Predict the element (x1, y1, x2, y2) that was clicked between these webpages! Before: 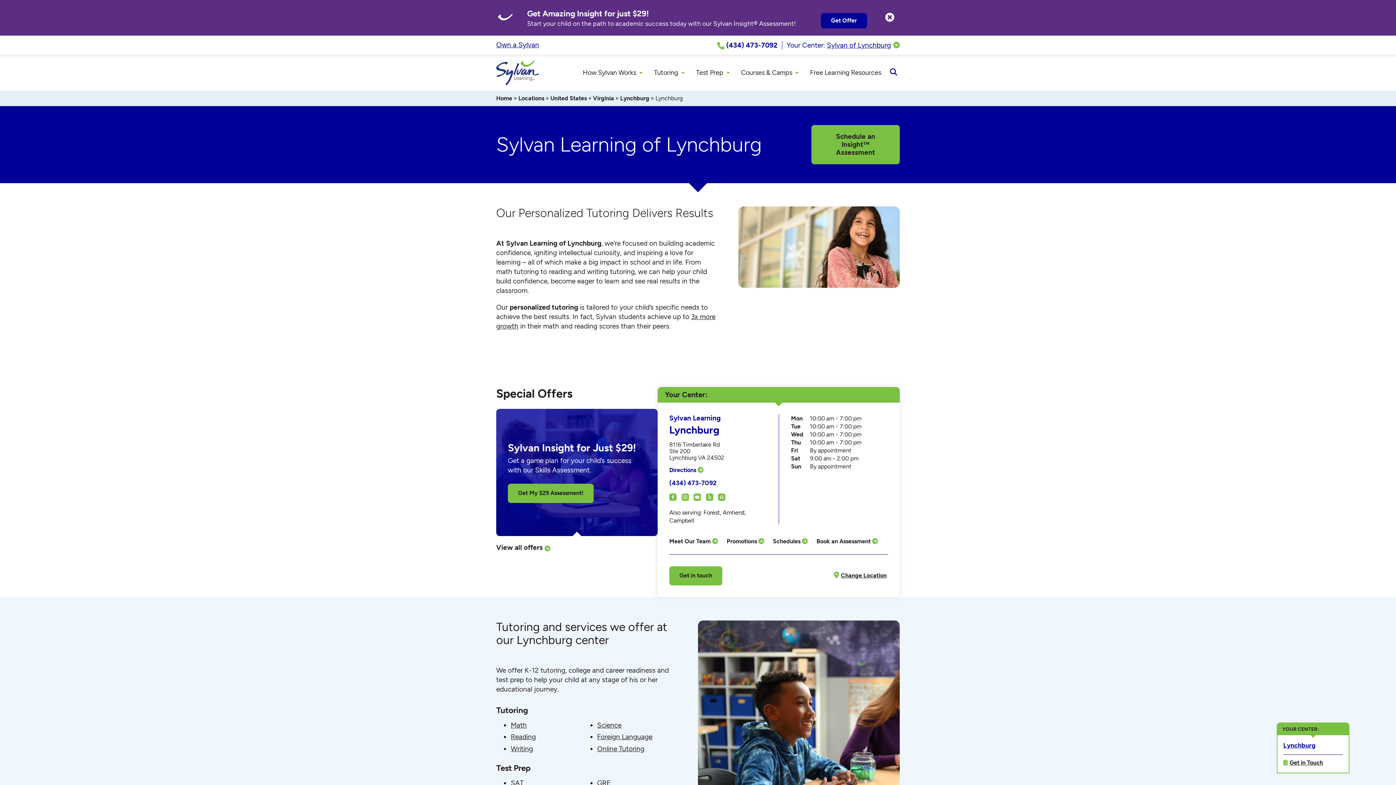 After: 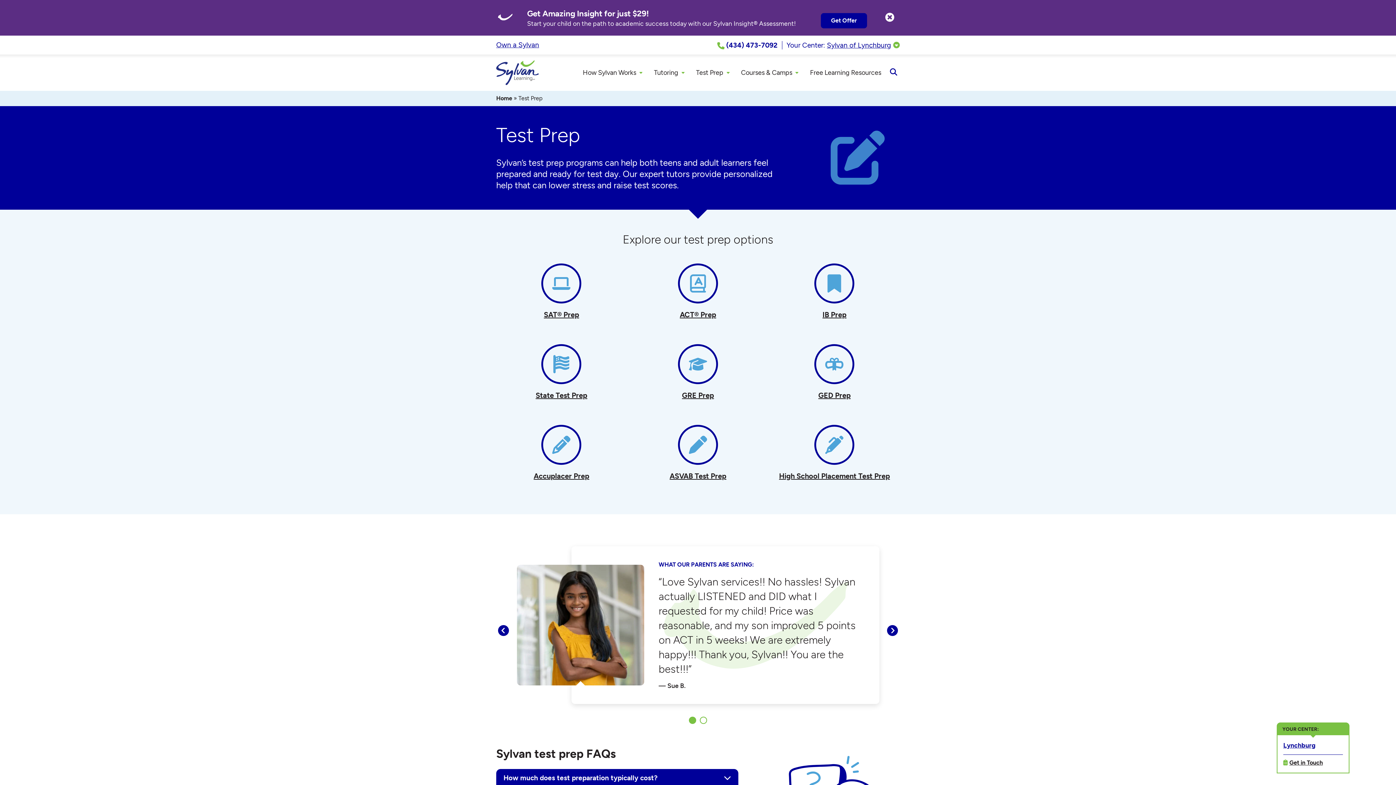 Action: label: Test Prep bbox: (691, 68, 734, 76)